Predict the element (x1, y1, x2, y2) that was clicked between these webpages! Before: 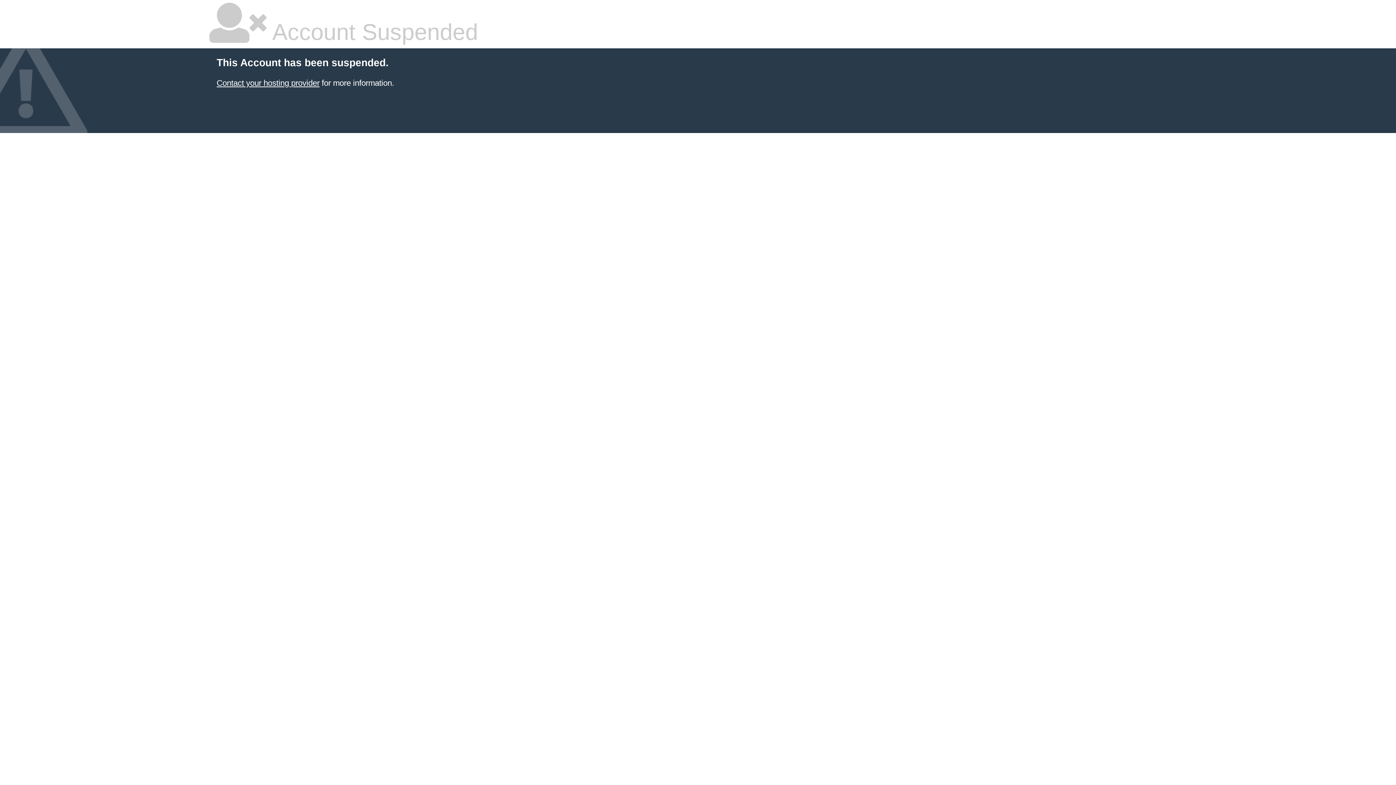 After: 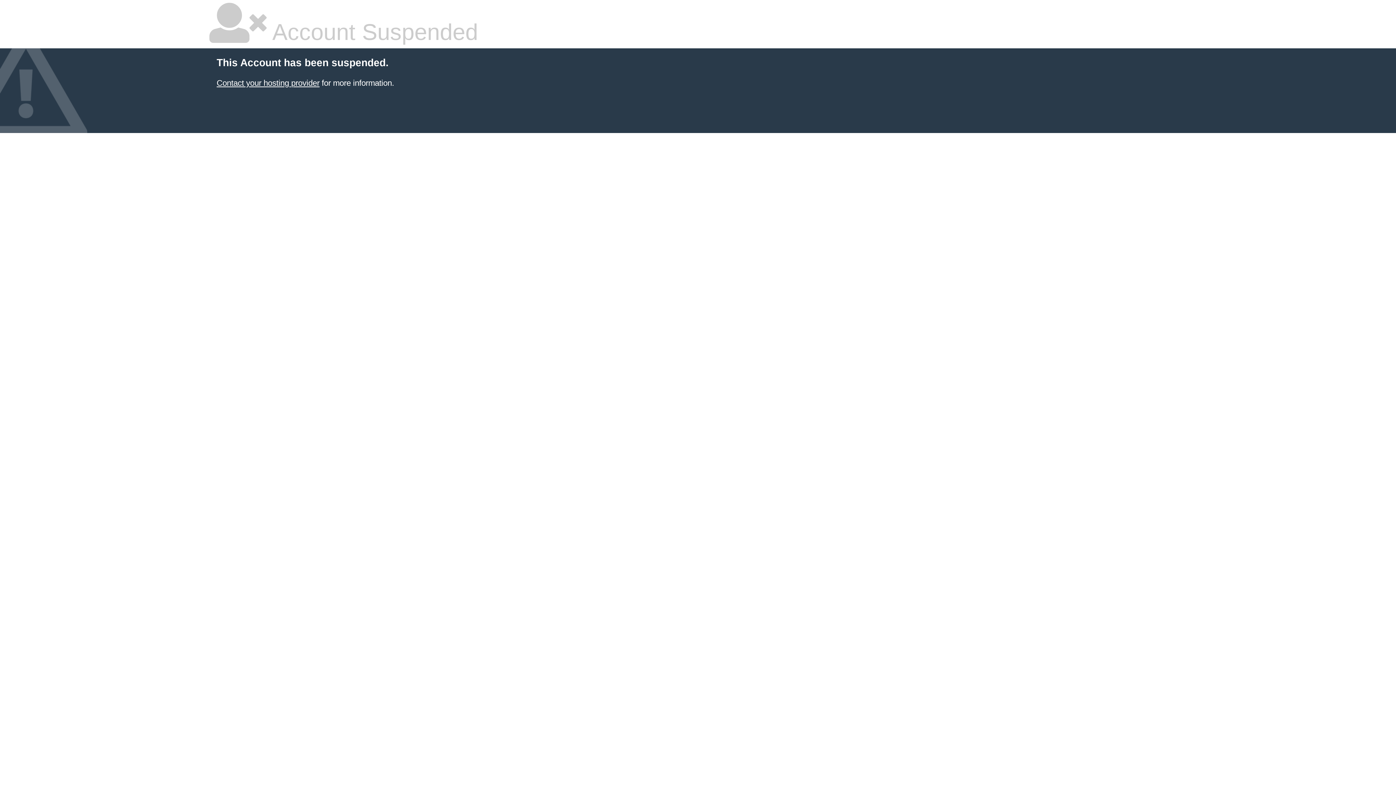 Action: bbox: (216, 78, 319, 87) label: Contact your hosting provider